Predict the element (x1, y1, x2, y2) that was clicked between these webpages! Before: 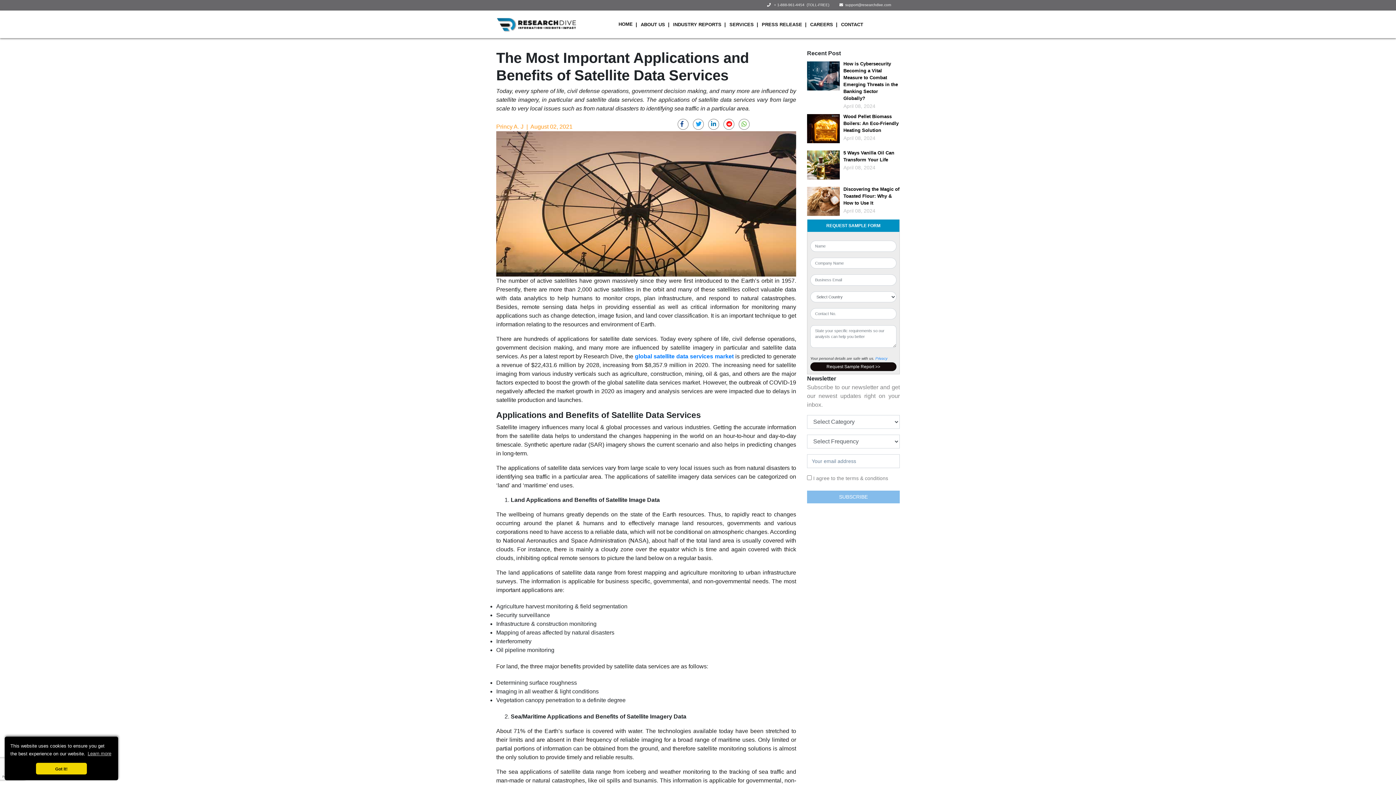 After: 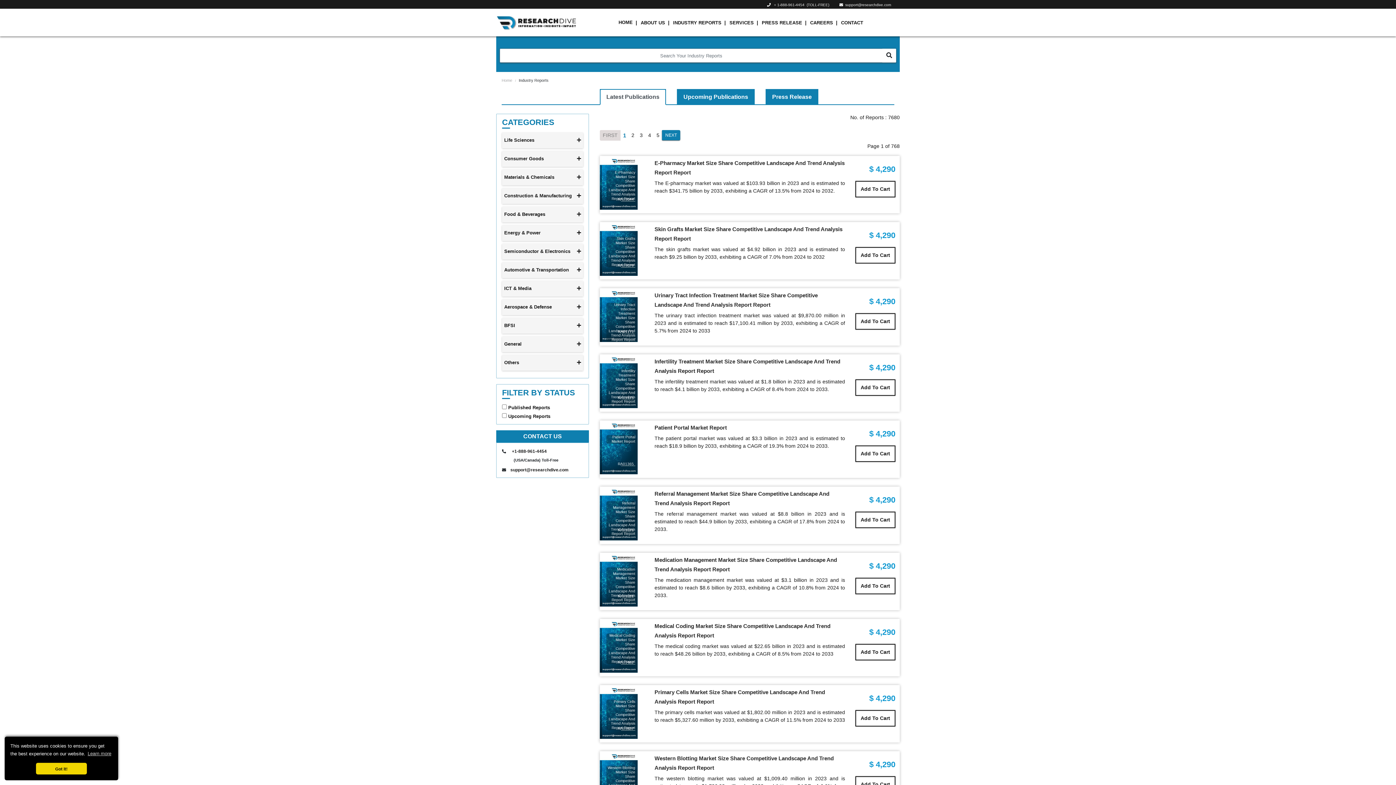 Action: label: INDUSTRY REPORTS bbox: (666, 16, 723, 31)